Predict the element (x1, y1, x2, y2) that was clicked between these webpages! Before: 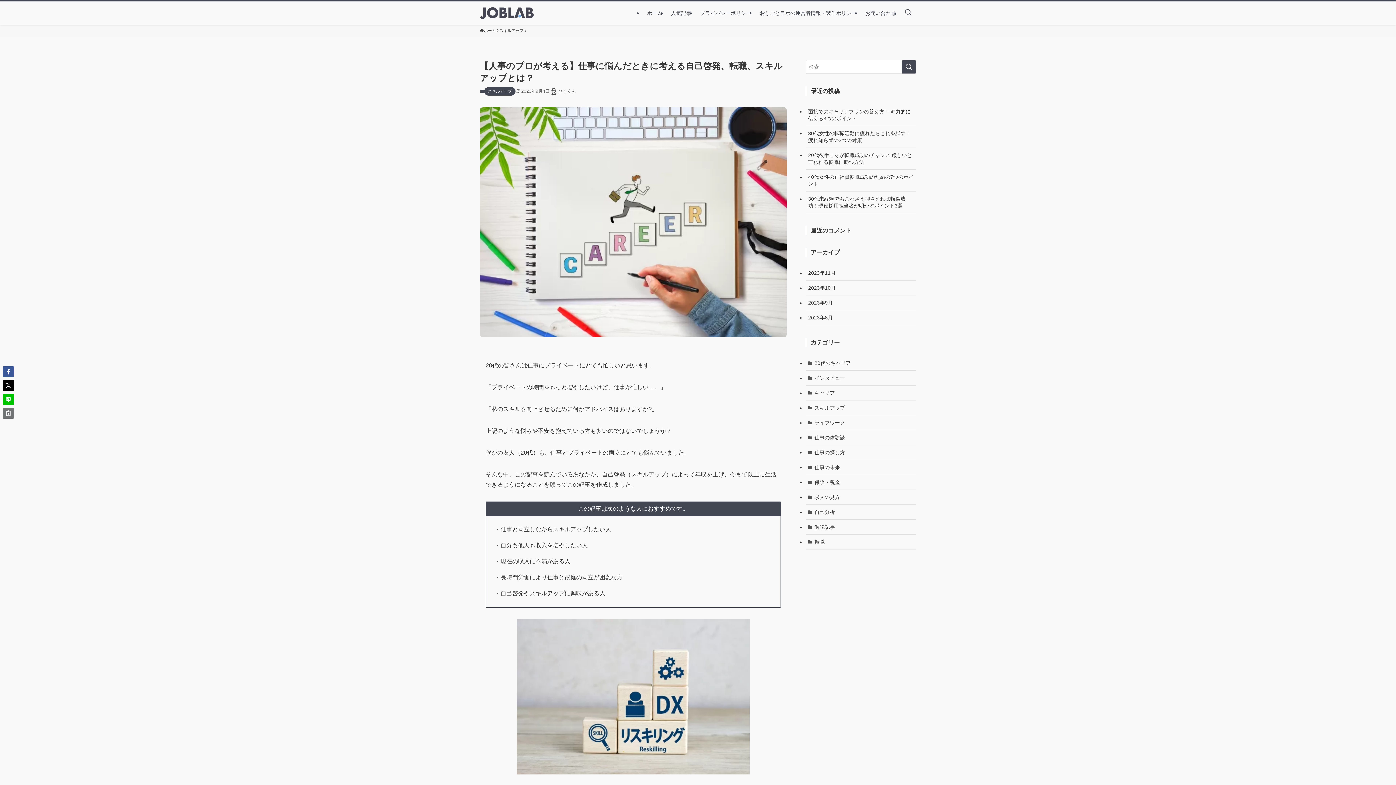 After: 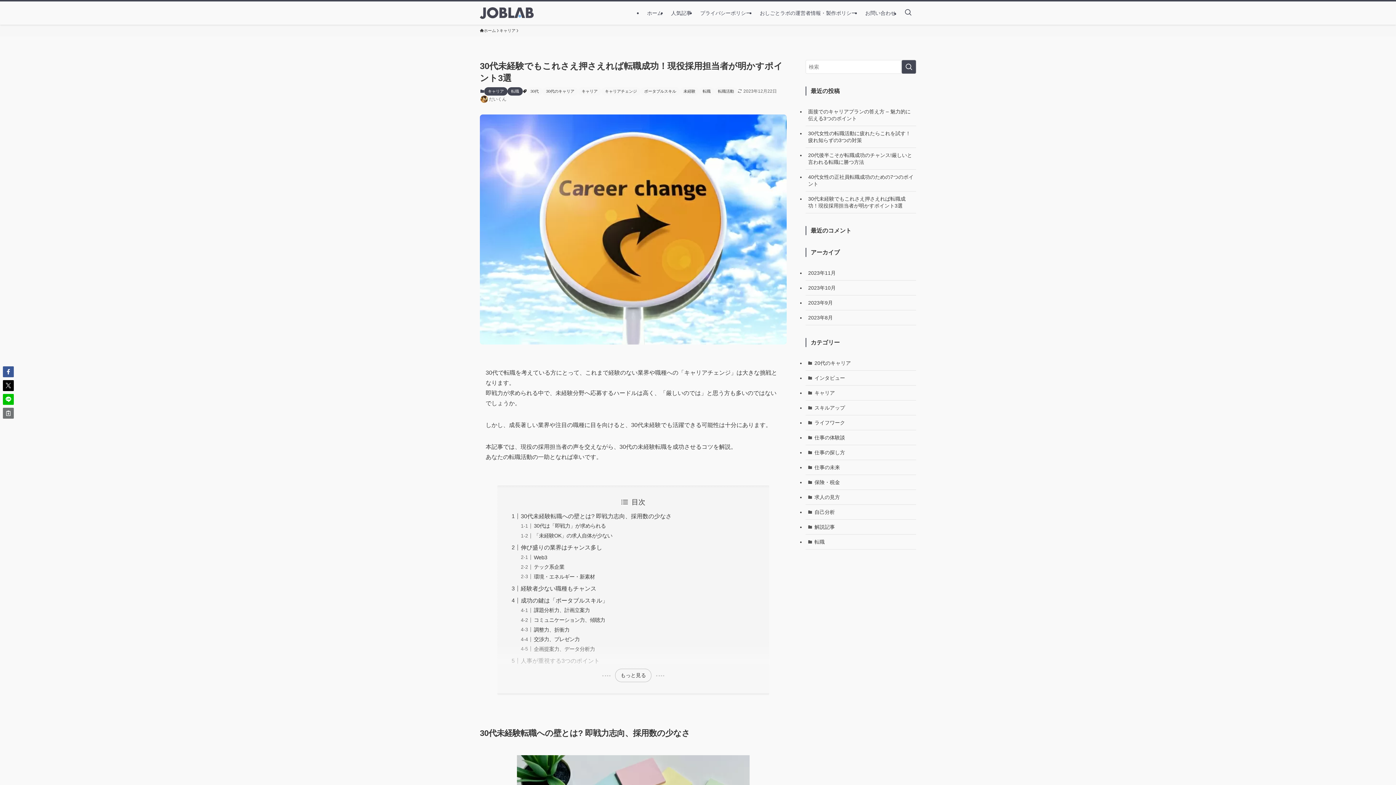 Action: label: 30代未経験でもこれさえ押さえれば転職成功！現役採用担当者が明かすポイント3選 bbox: (805, 191, 916, 213)